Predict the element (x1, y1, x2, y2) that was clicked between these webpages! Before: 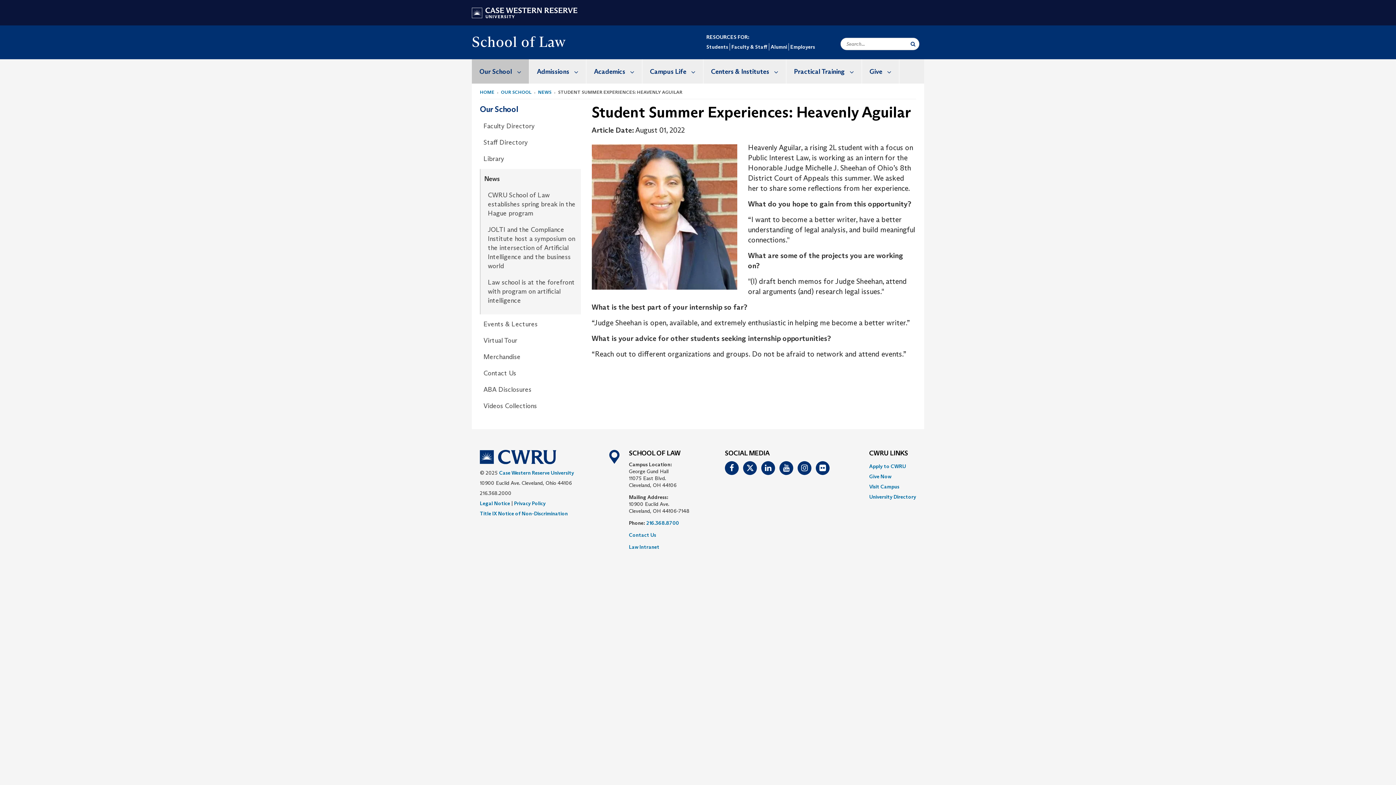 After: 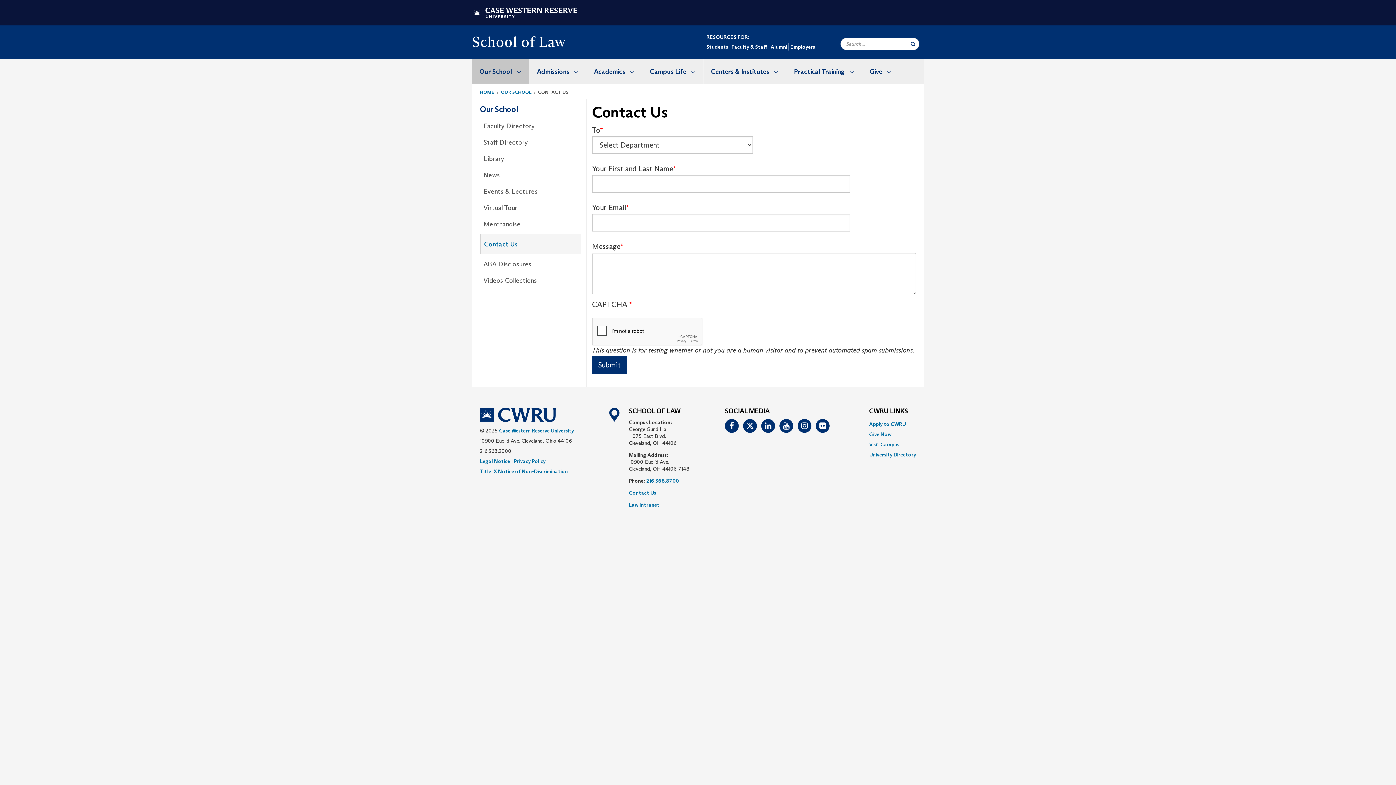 Action: bbox: (483, 367, 580, 379) label: Contact Us